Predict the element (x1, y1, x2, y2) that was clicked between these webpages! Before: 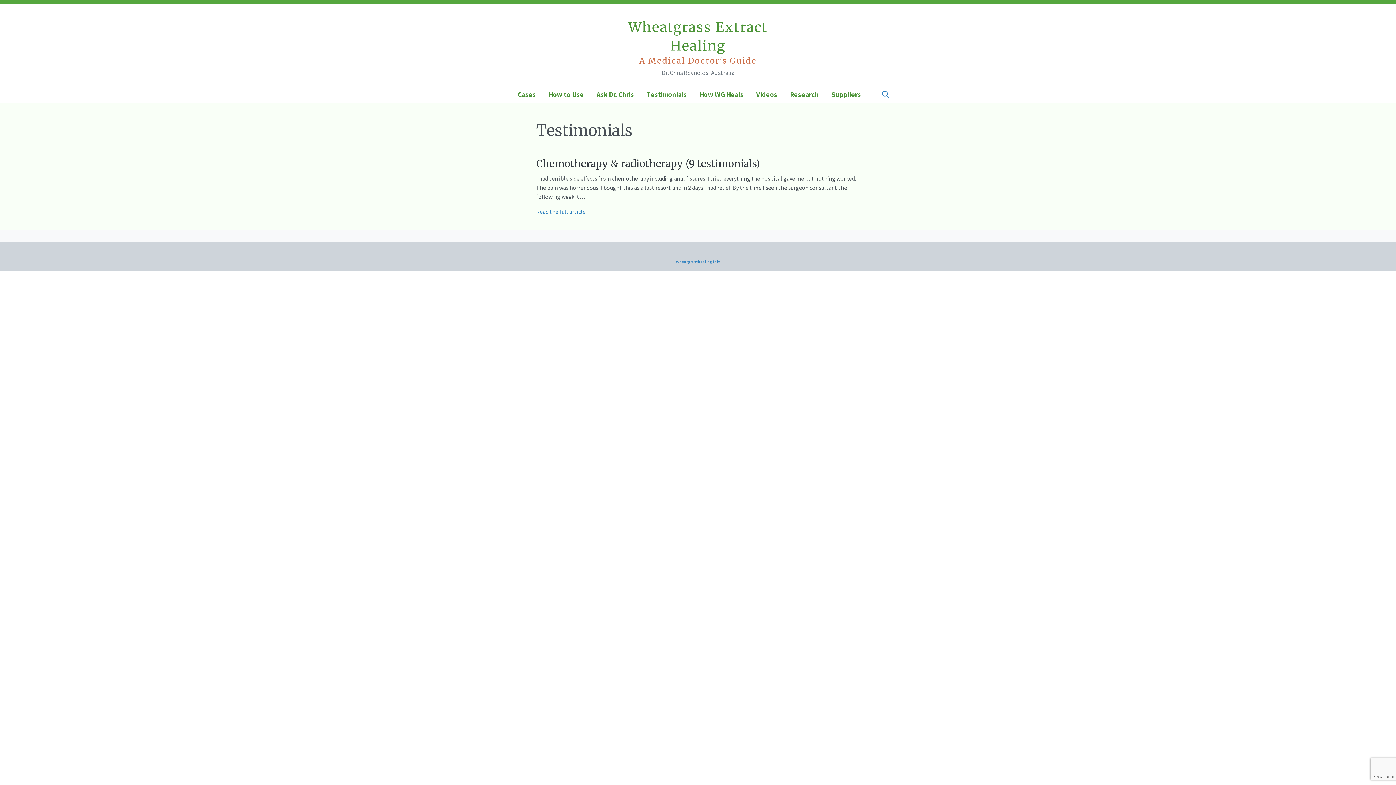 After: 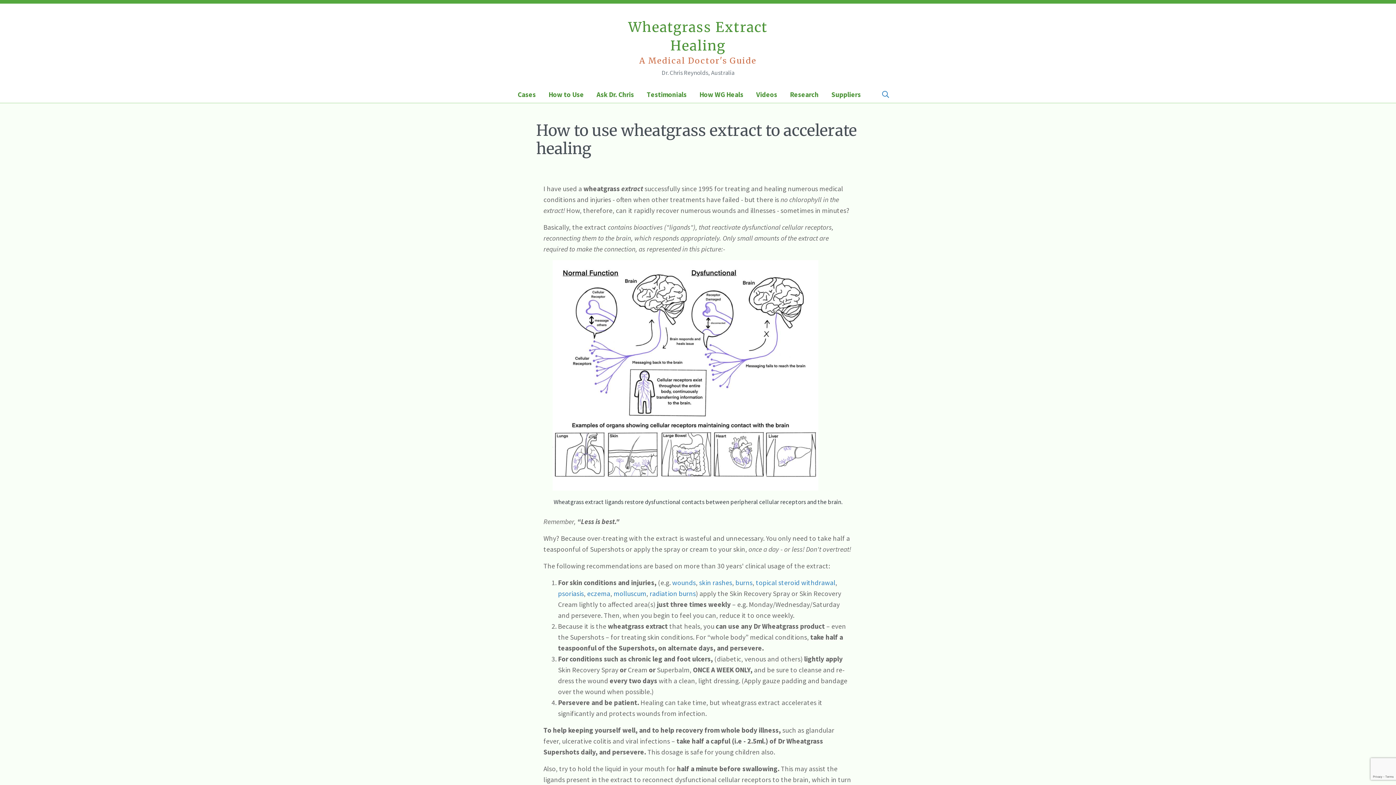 Action: bbox: (542, 86, 589, 103) label: How to Use